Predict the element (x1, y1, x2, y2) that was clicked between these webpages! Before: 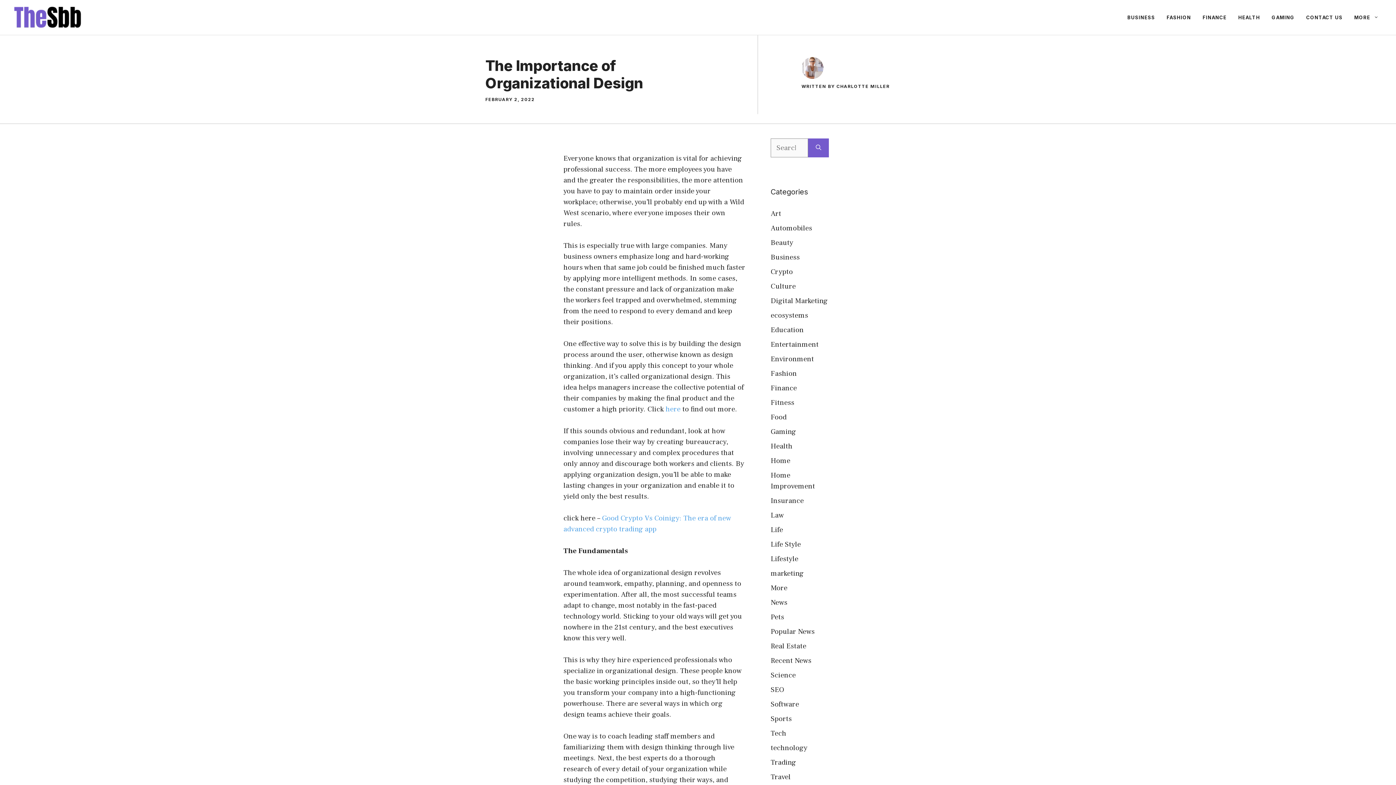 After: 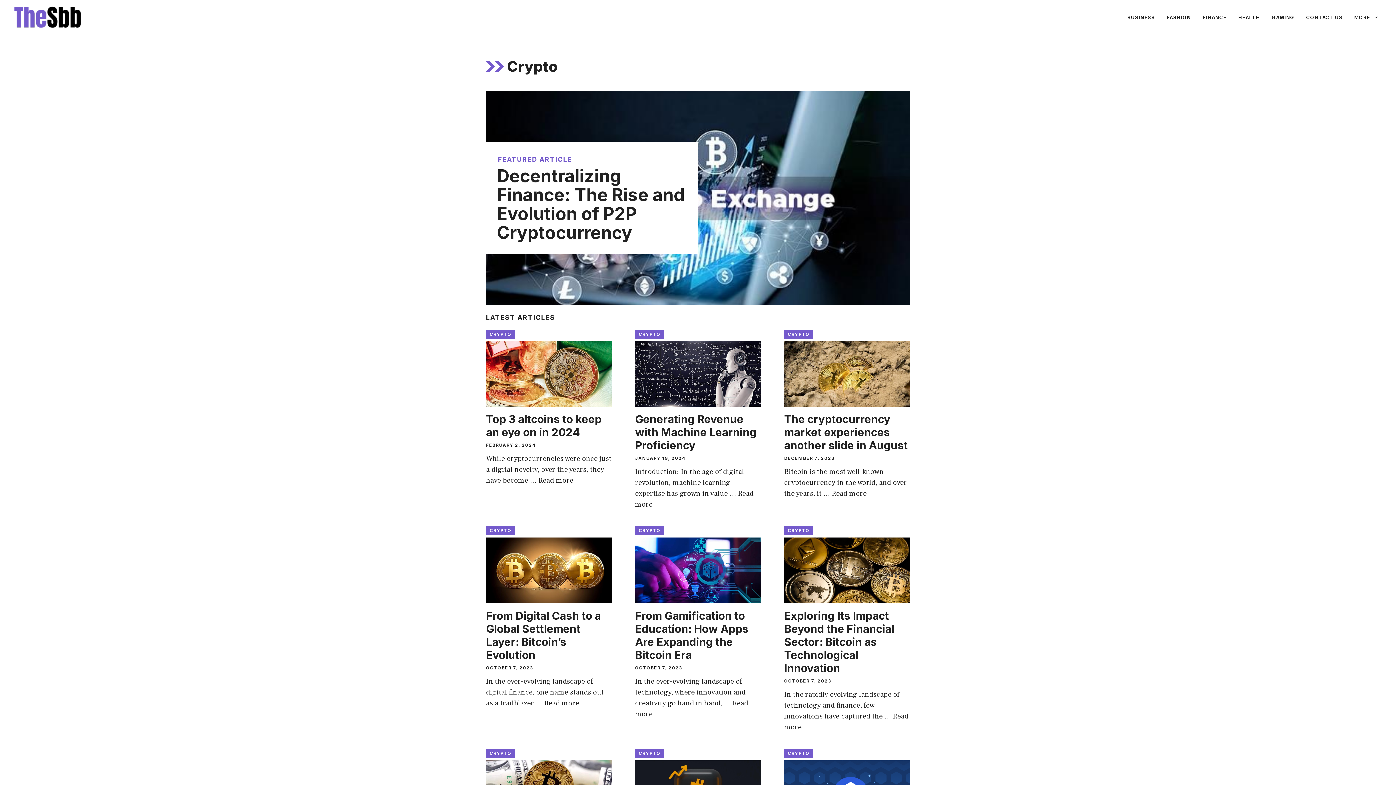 Action: bbox: (770, 267, 793, 276) label: Crypto